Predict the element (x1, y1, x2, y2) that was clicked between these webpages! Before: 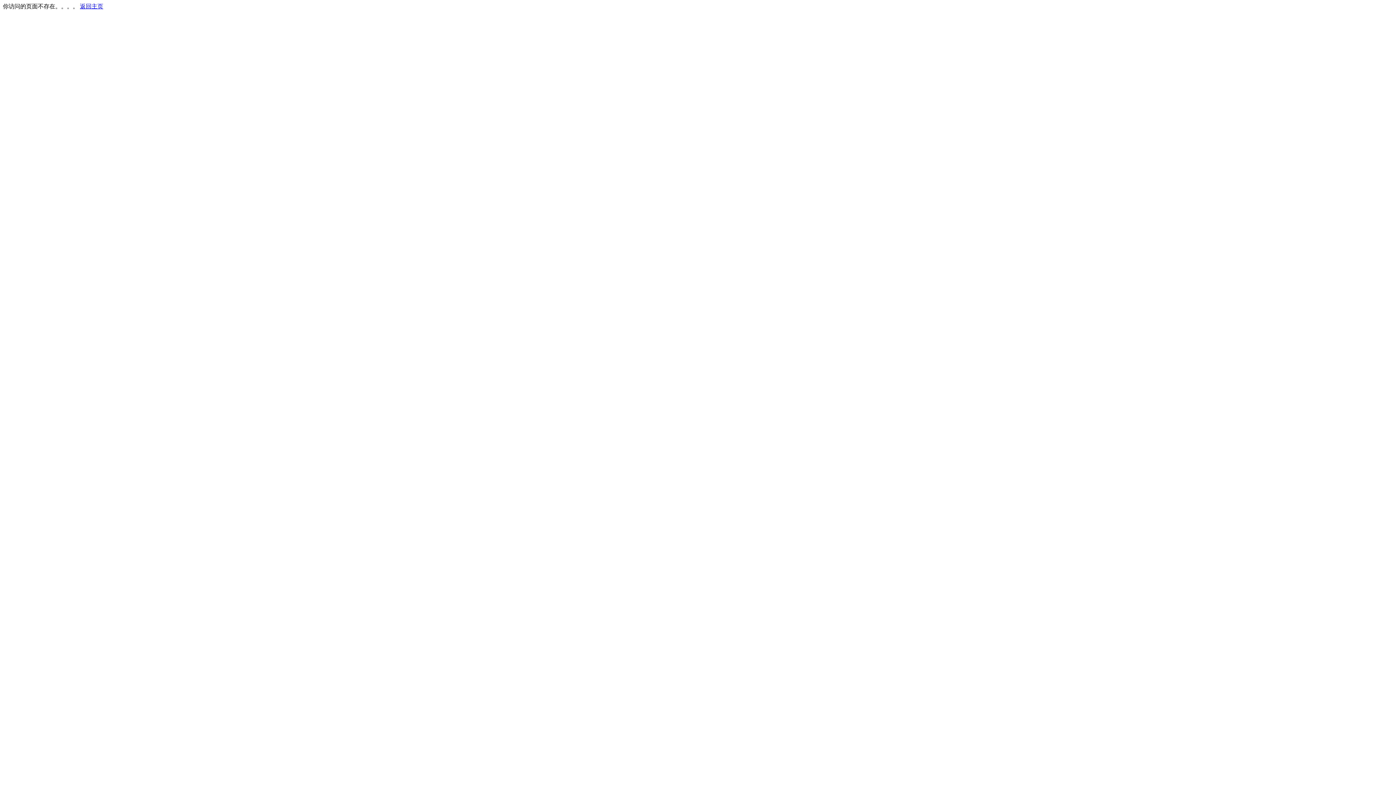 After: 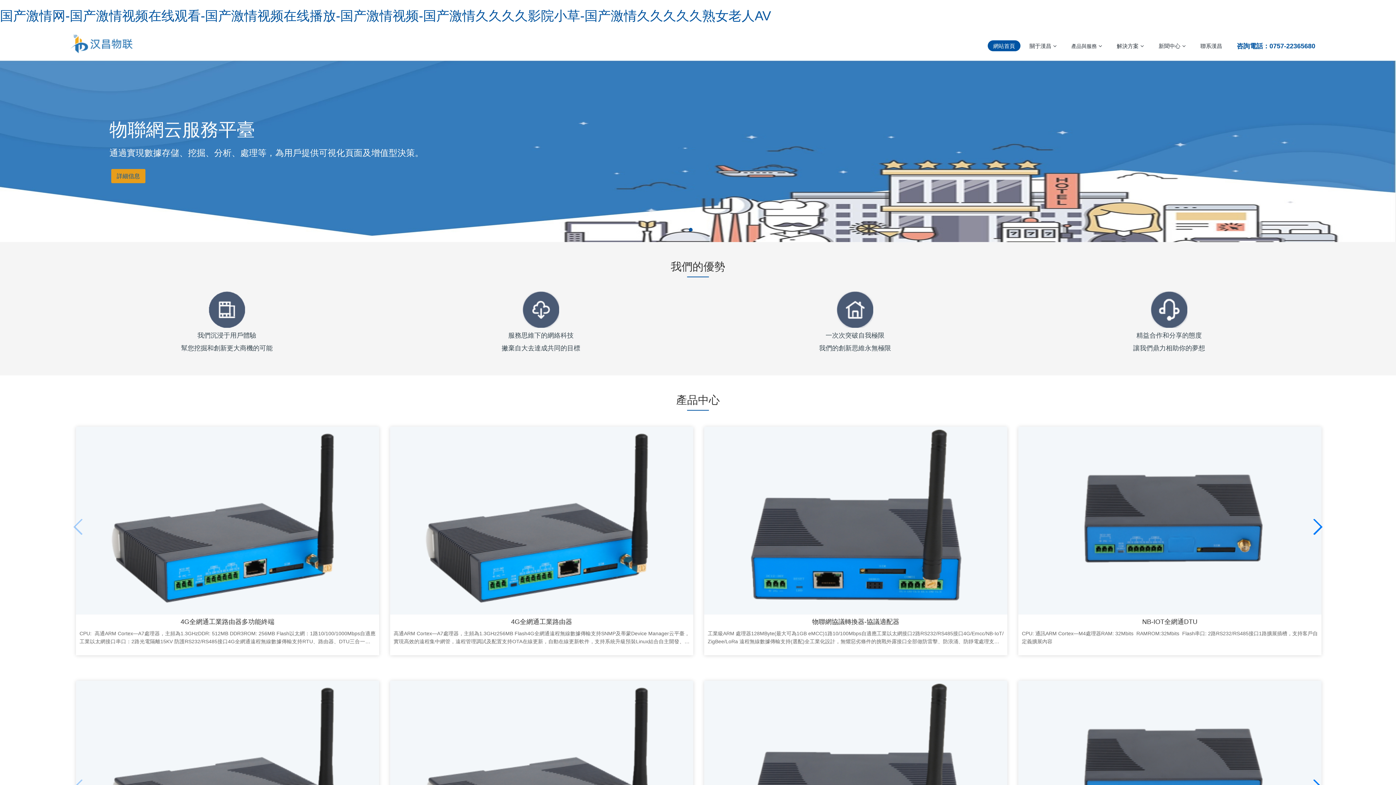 Action: label: 返回主页 bbox: (80, 3, 103, 9)